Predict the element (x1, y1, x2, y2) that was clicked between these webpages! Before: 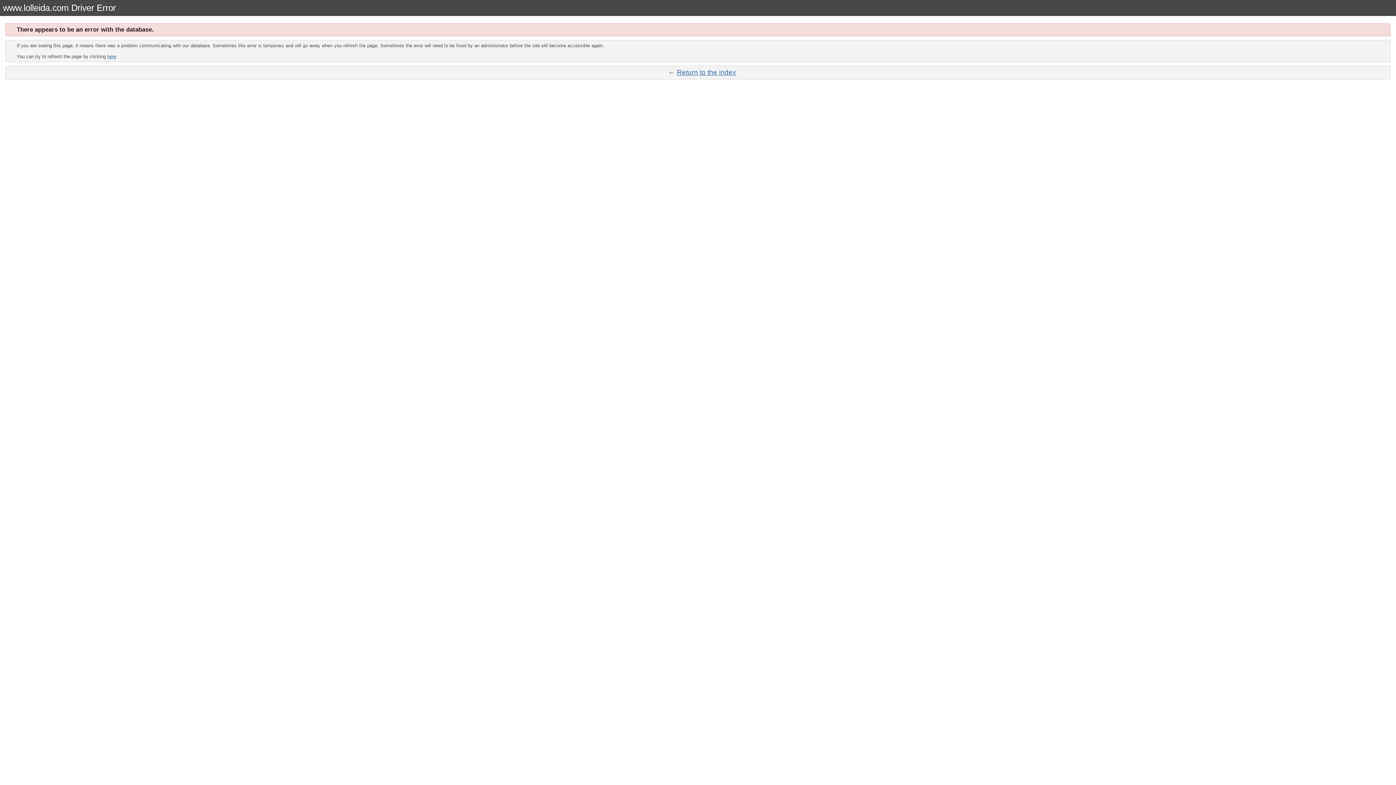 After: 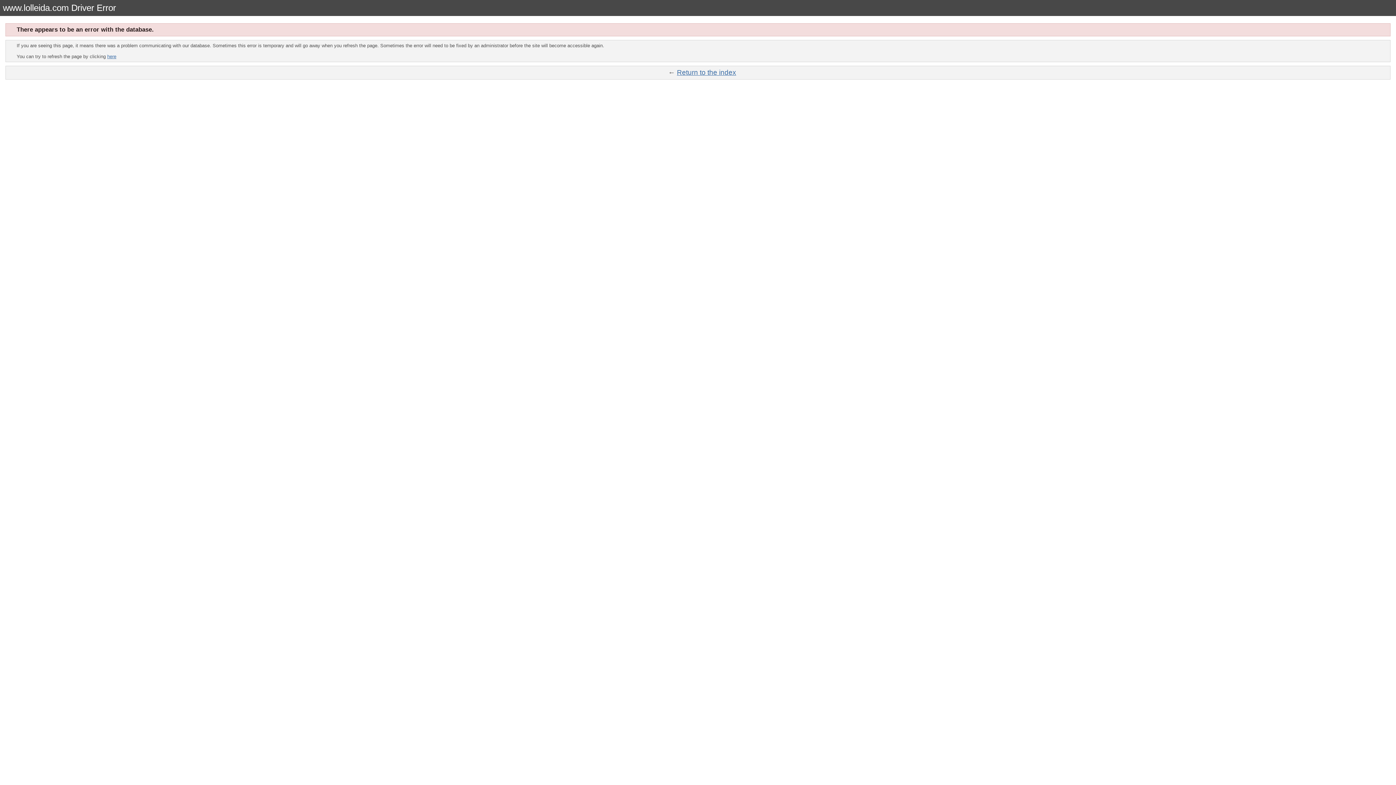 Action: bbox: (107, 53, 116, 59) label: here